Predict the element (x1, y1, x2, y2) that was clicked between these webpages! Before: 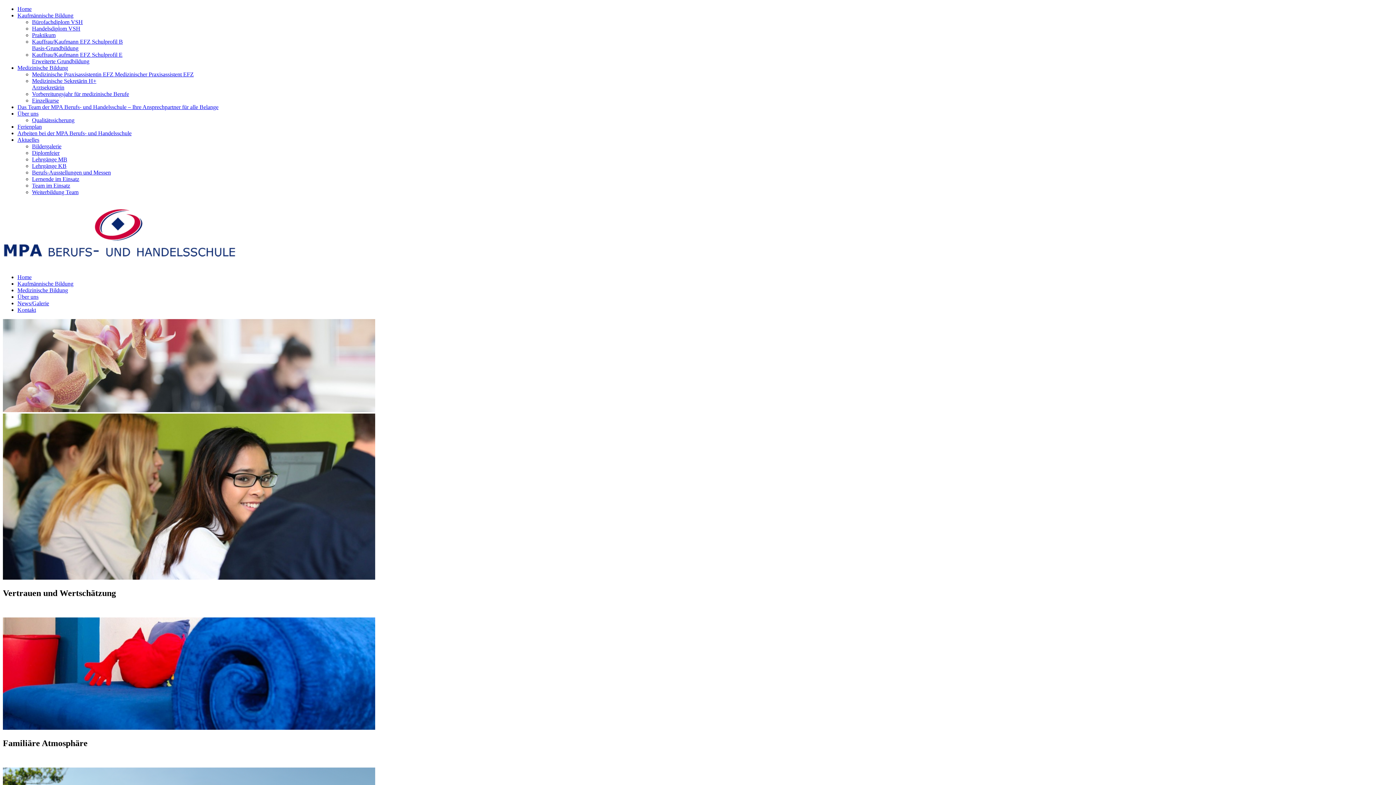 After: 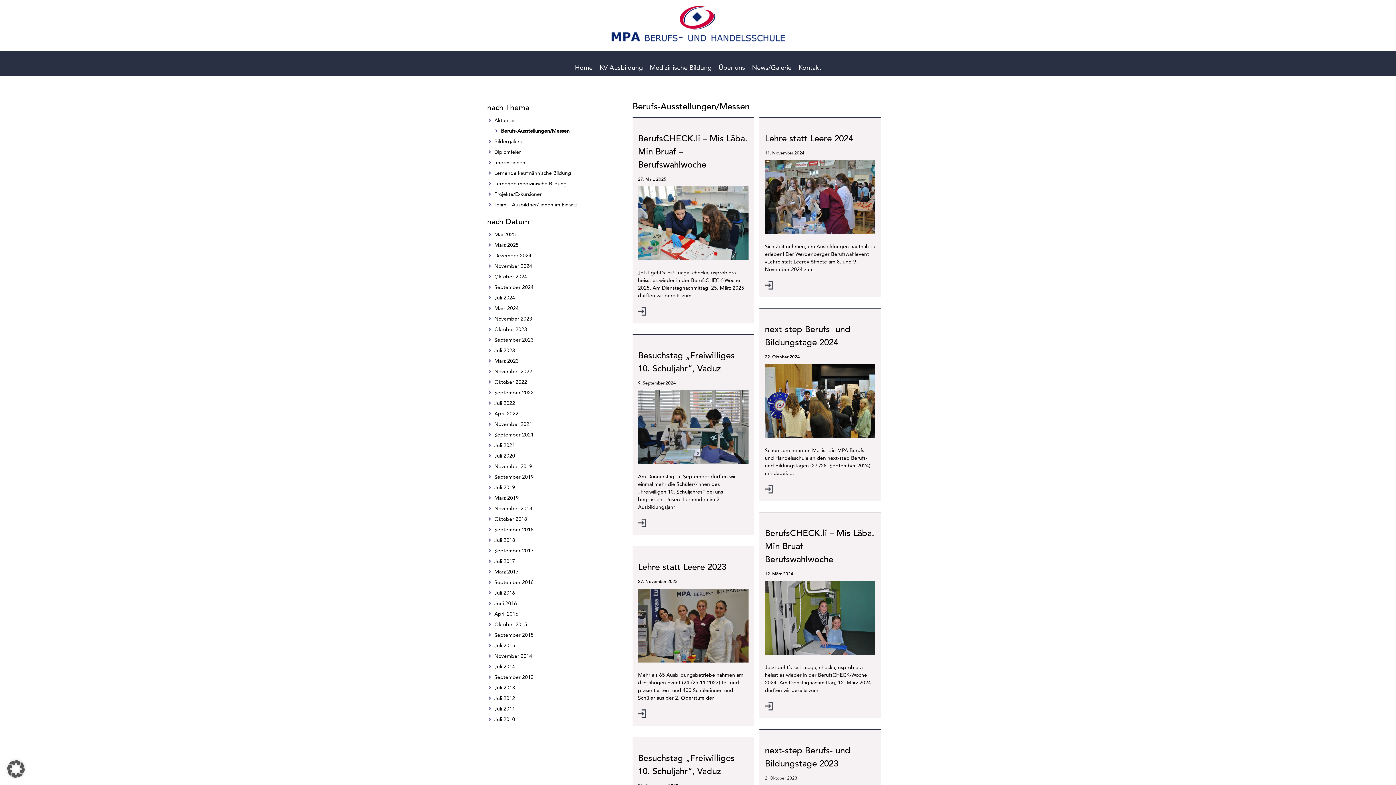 Action: label: Berufs-Ausstellungen und Messen bbox: (32, 169, 110, 175)